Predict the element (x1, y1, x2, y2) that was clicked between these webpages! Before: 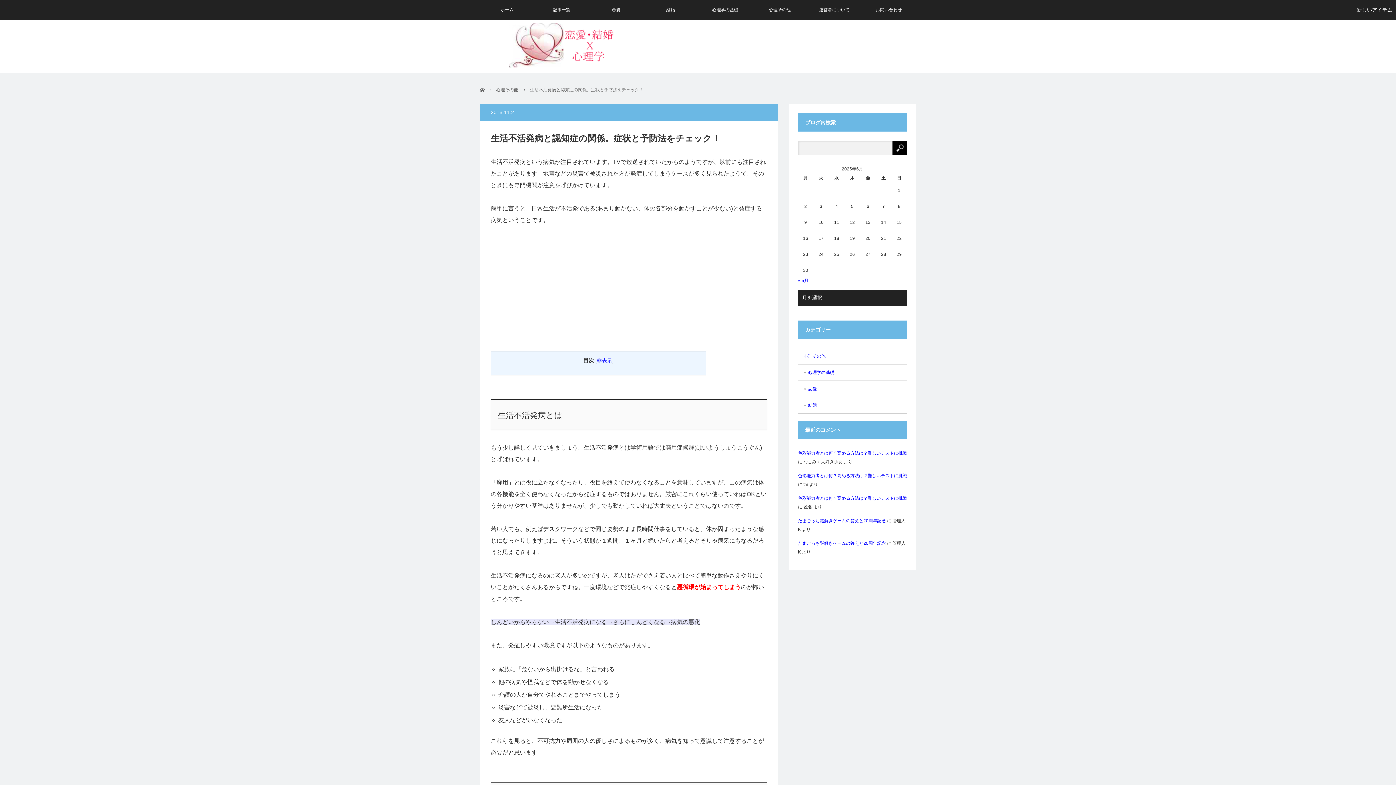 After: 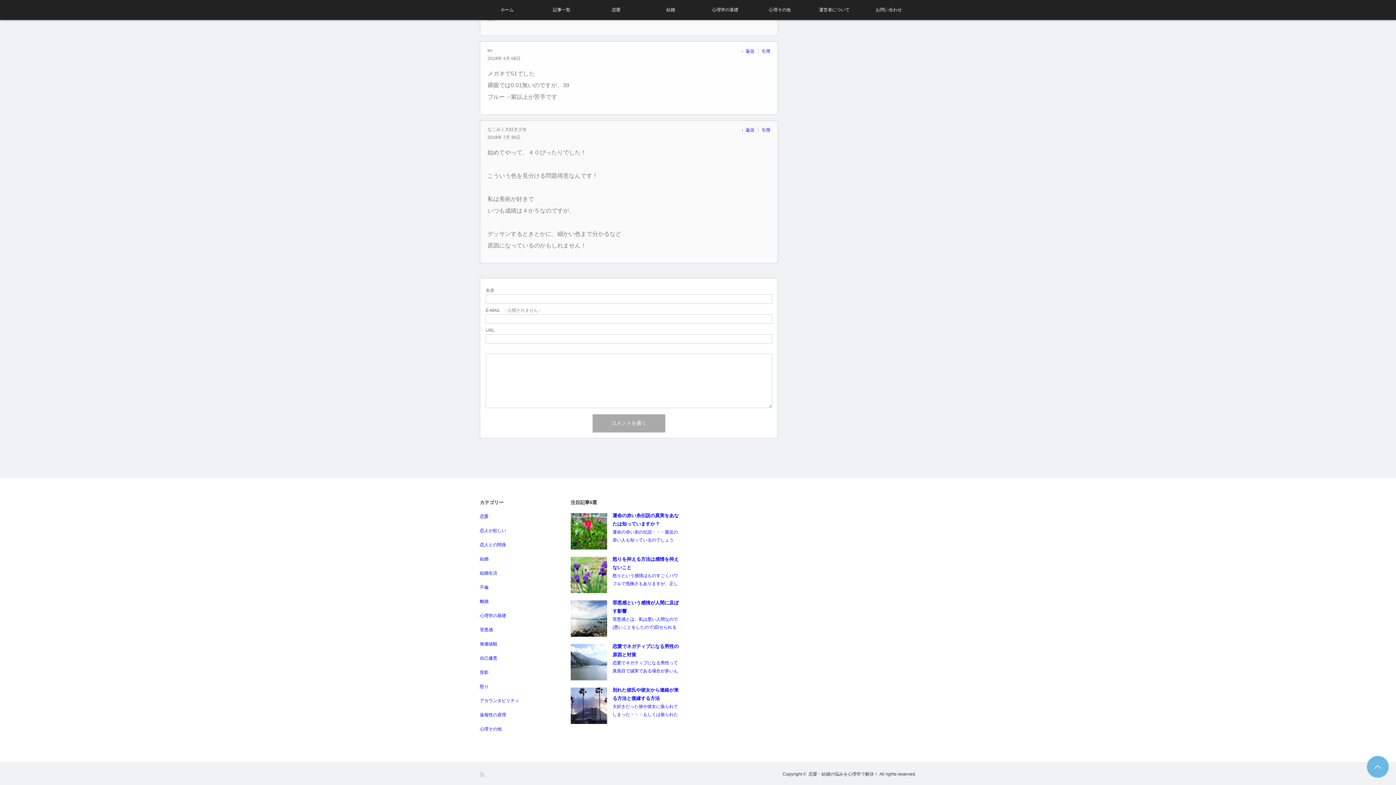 Action: label: 色彩能力者とは何？高める方法は？難しいテストに挑戦 bbox: (798, 450, 907, 456)